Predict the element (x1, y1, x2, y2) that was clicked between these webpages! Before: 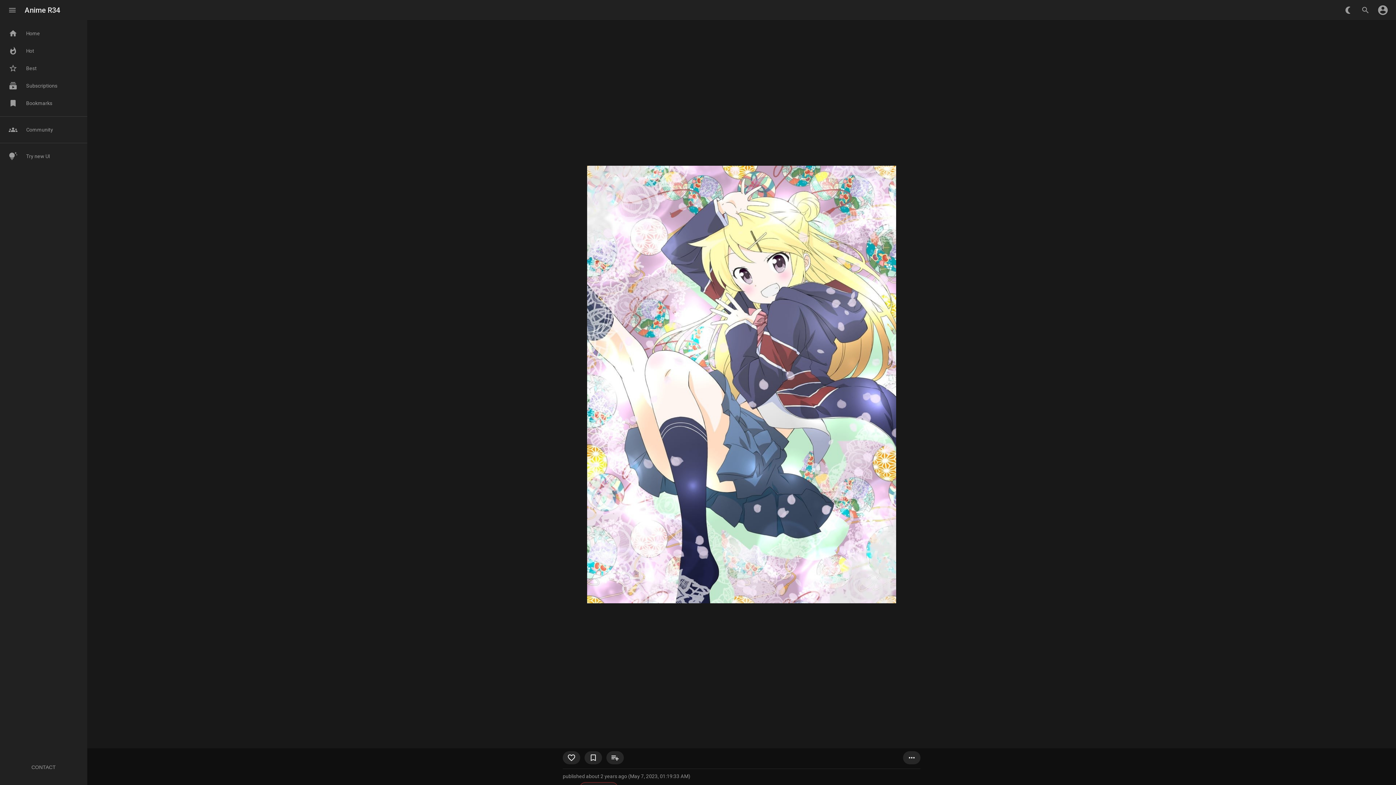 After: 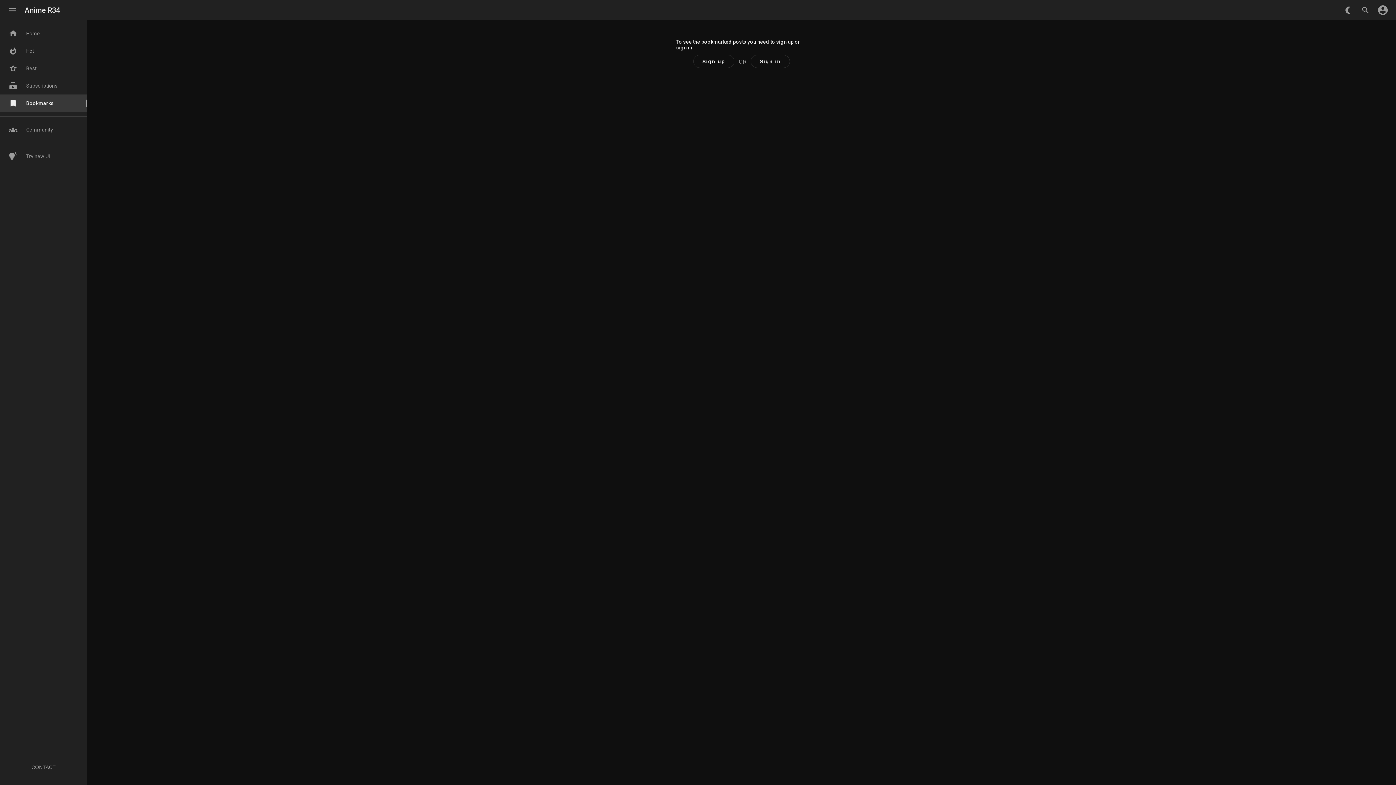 Action: bbox: (0, 94, 87, 112) label: bookmark
Bookmarks